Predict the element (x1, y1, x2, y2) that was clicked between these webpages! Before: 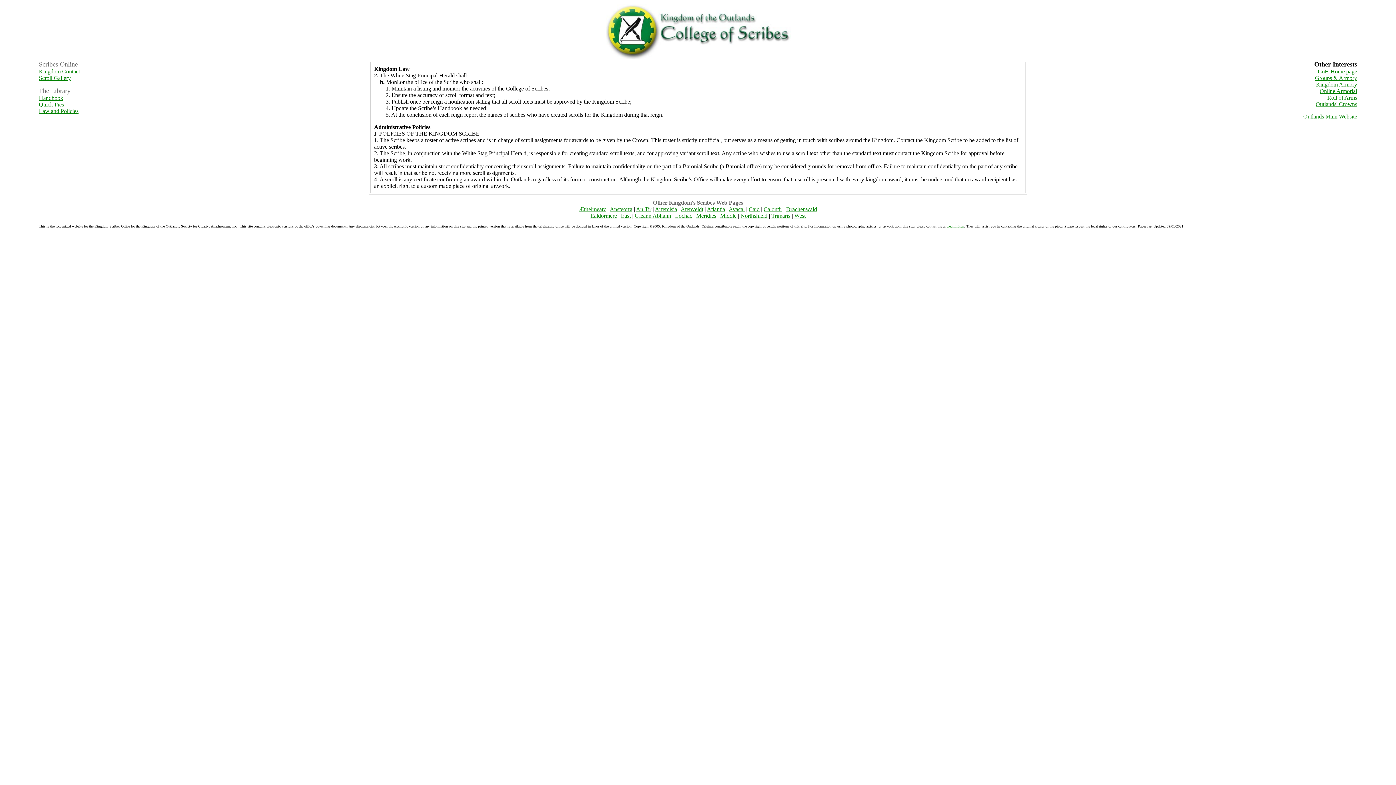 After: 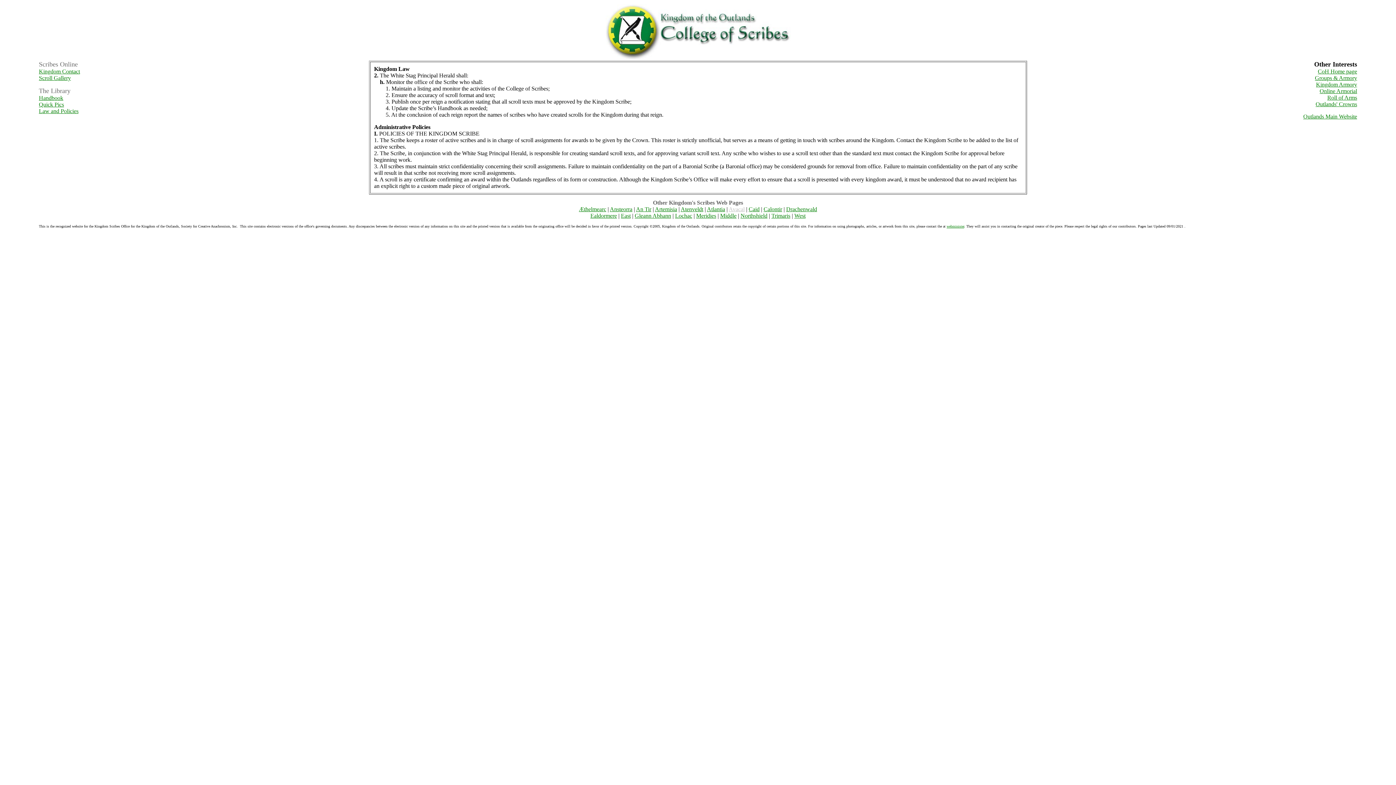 Action: label: Avacal bbox: (728, 206, 744, 212)